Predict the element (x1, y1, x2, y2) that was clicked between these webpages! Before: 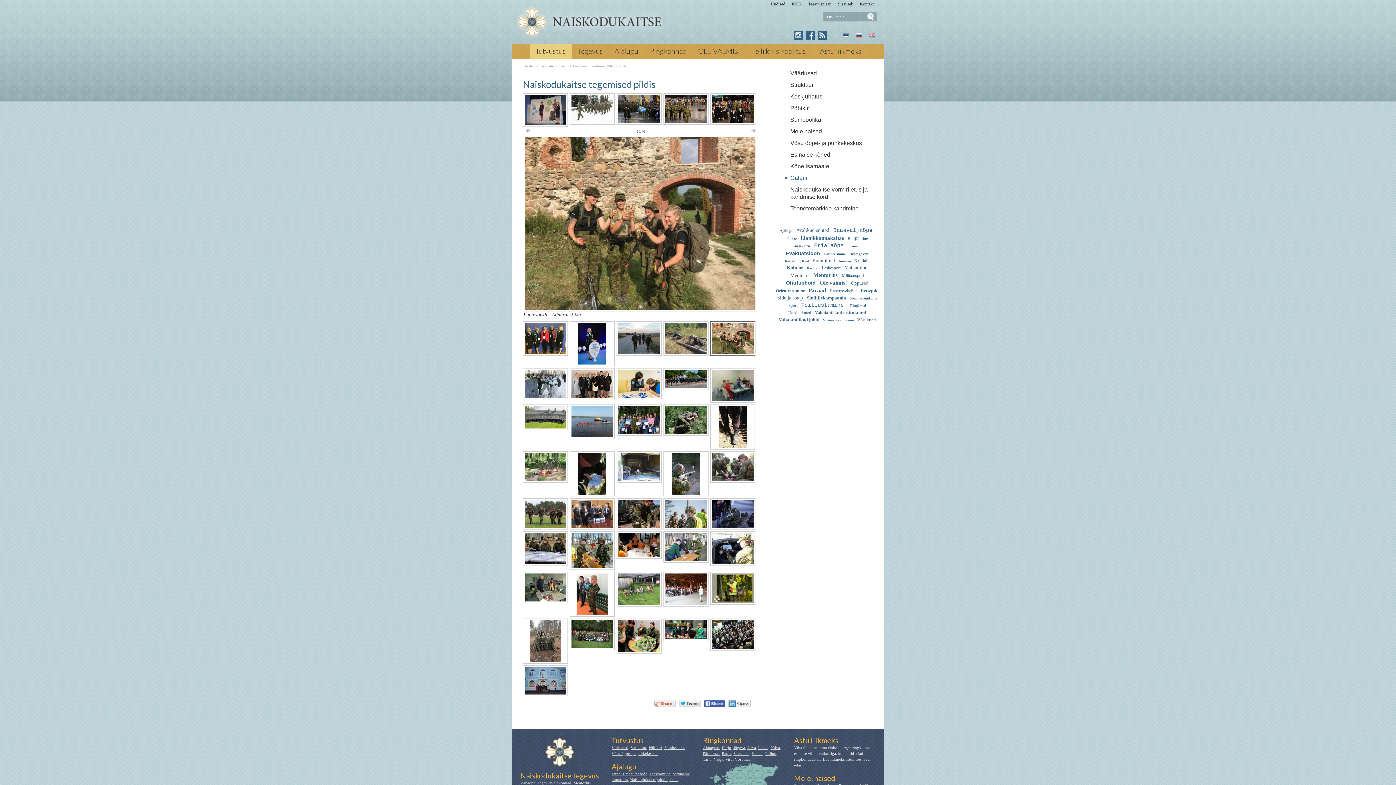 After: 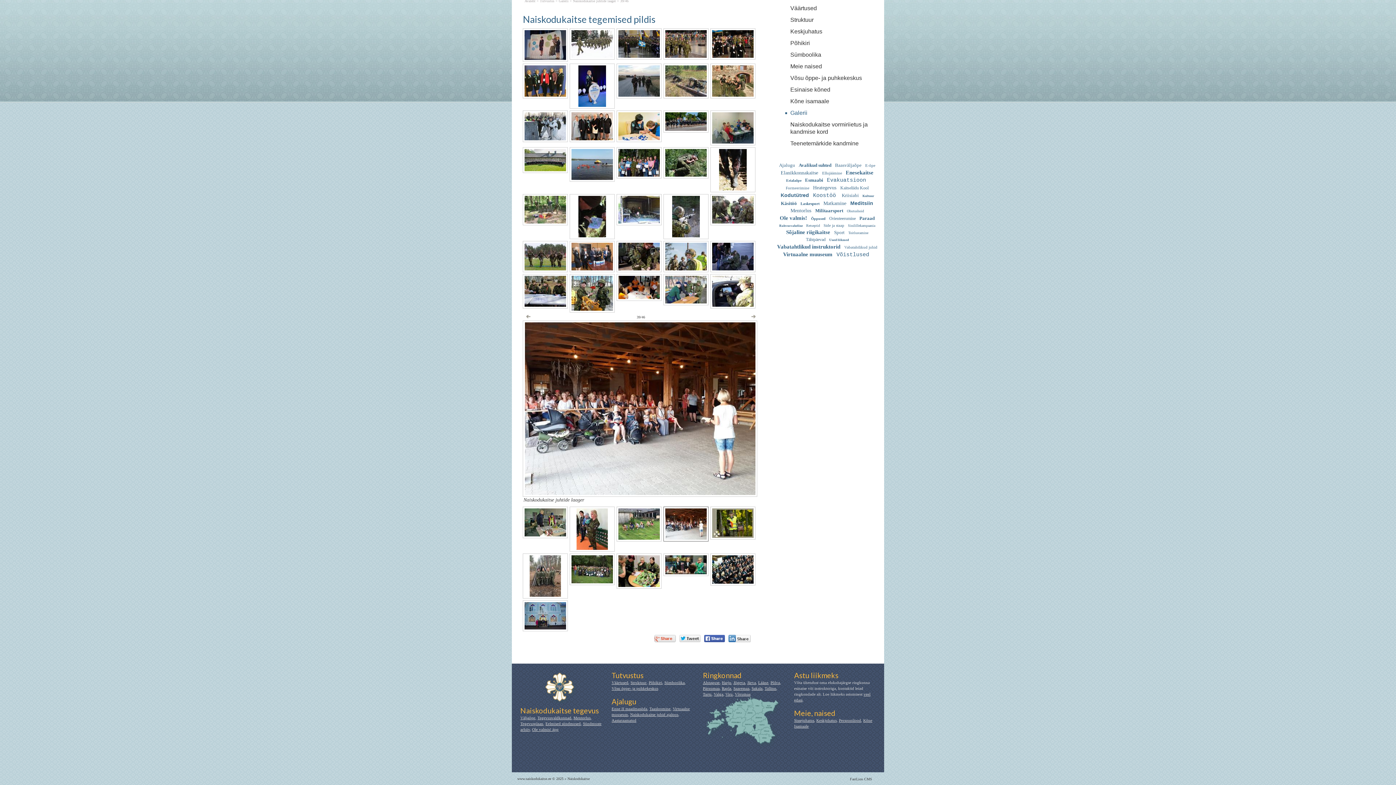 Action: bbox: (665, 596, 706, 603)